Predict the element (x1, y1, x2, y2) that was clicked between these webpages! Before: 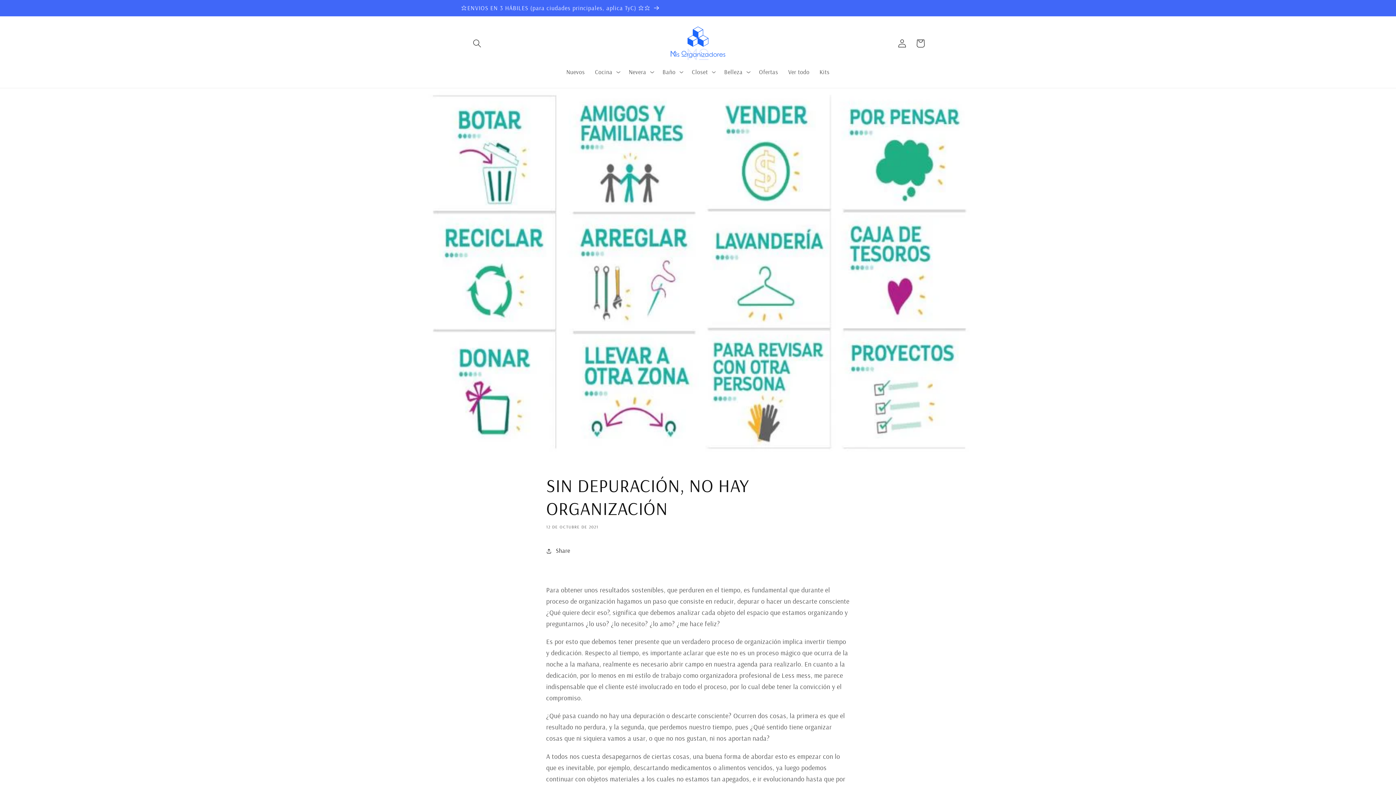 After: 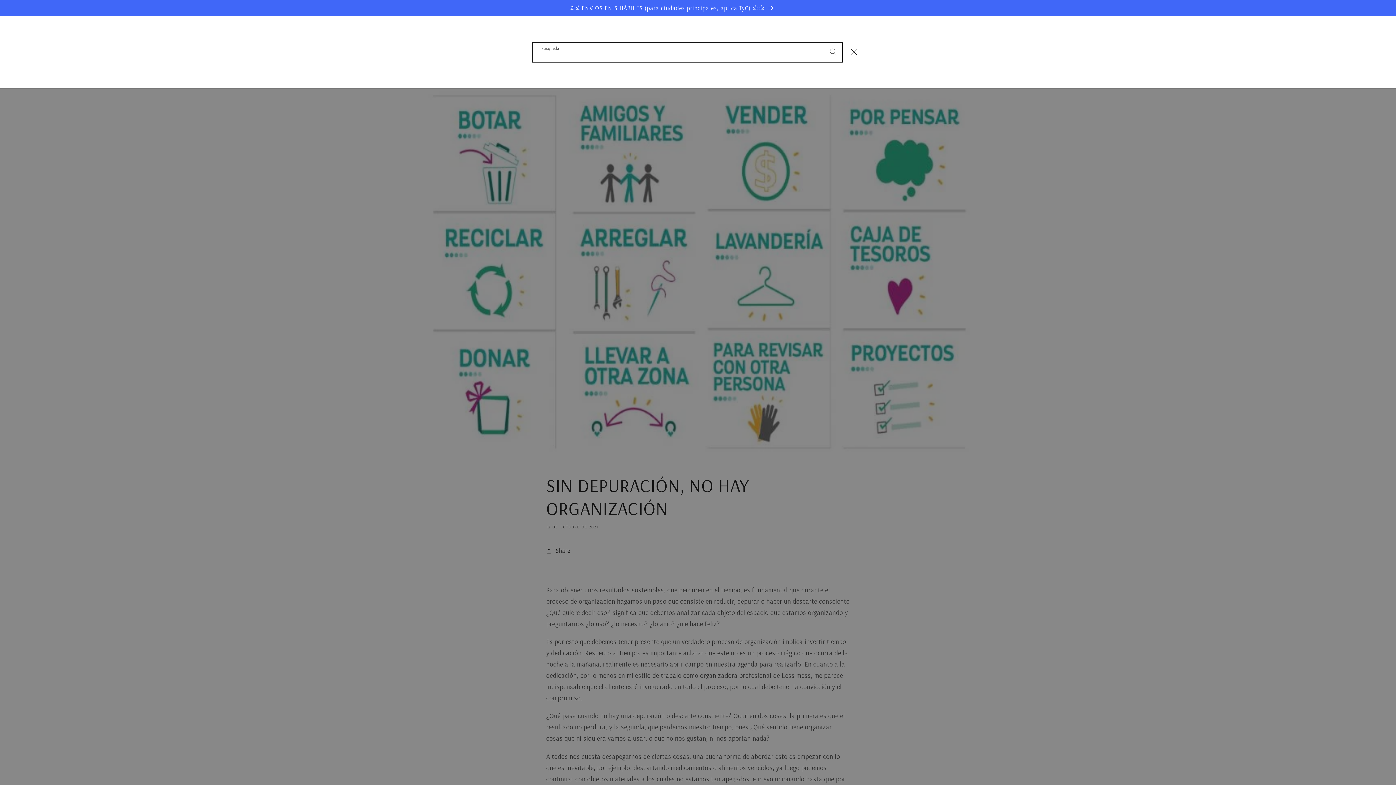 Action: bbox: (468, 34, 486, 52) label: Búsqueda